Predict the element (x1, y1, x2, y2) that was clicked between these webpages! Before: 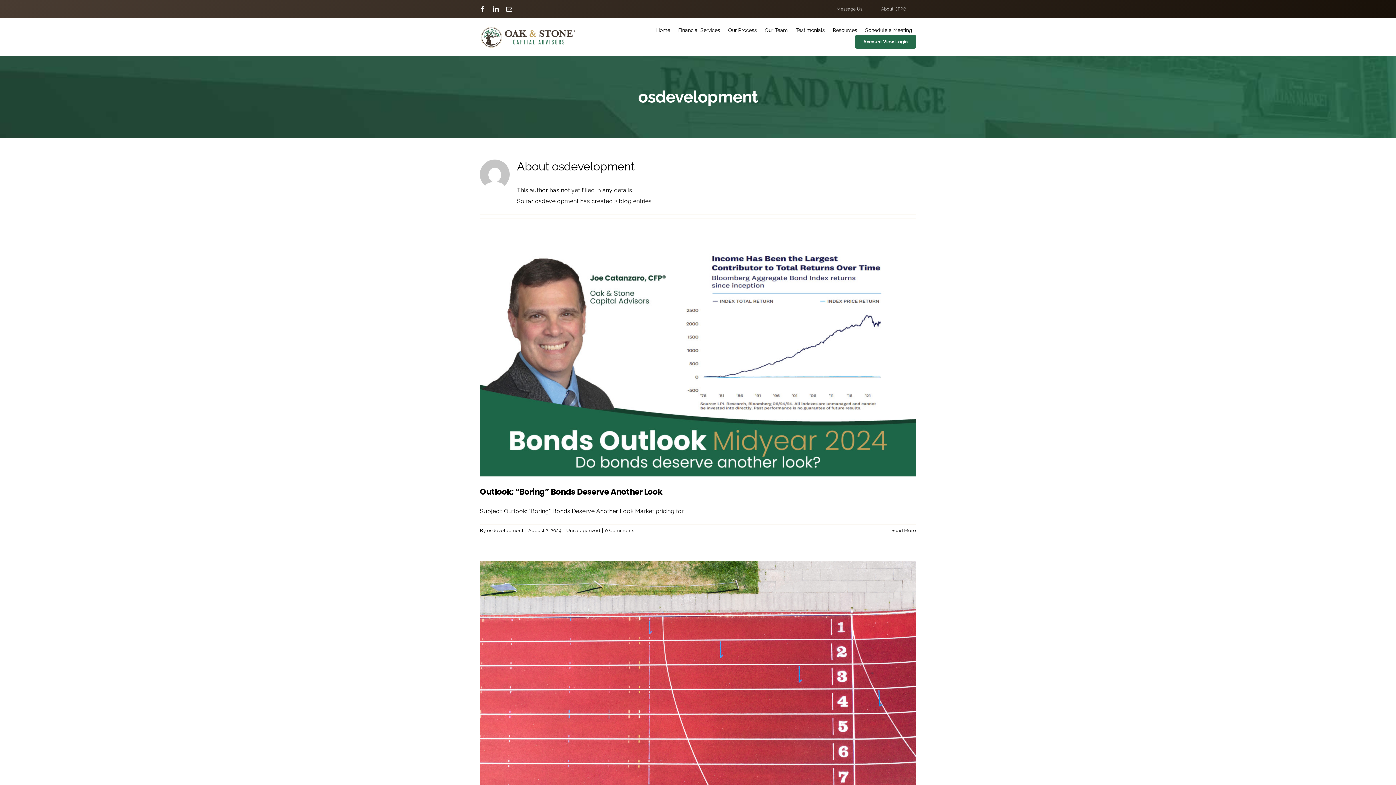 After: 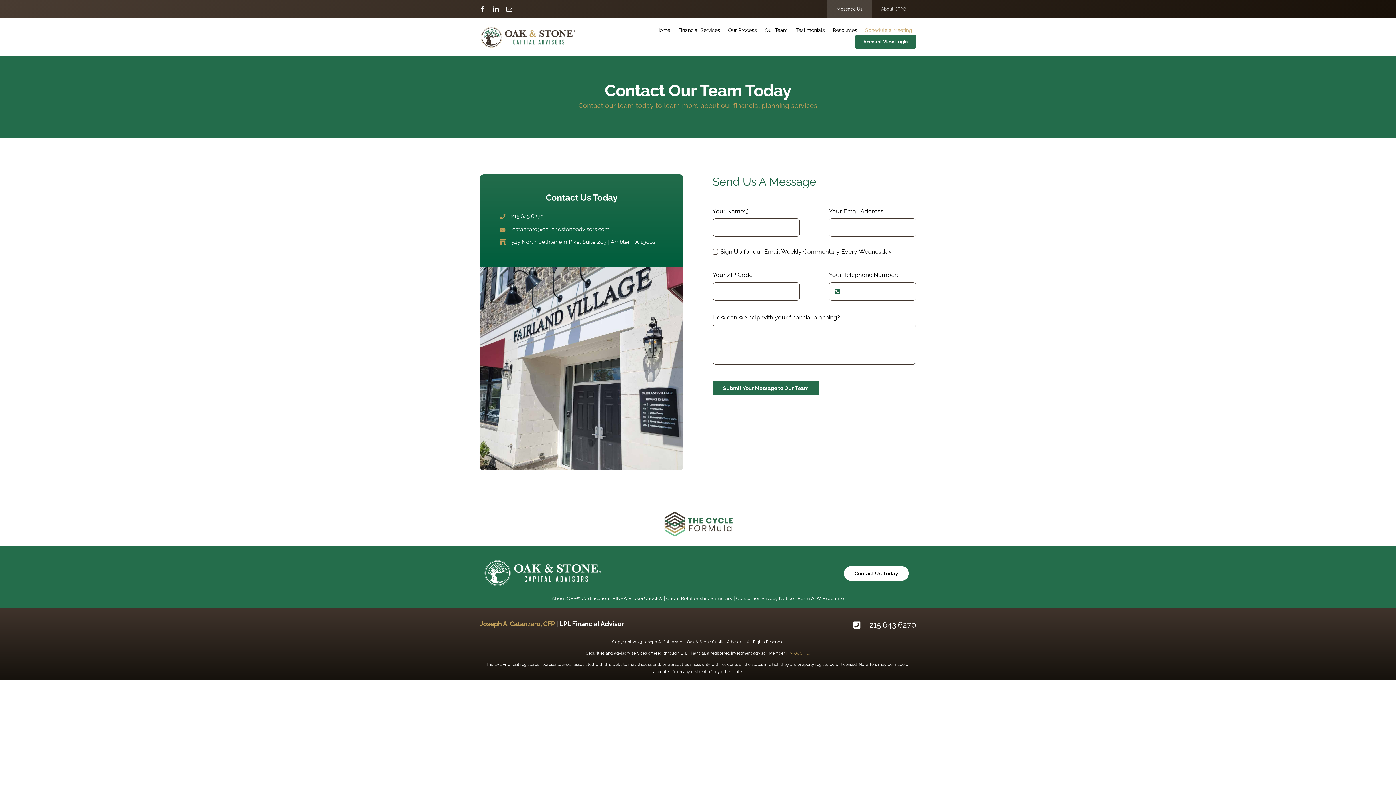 Action: bbox: (865, 25, 912, 34) label: Schedule a Meeting